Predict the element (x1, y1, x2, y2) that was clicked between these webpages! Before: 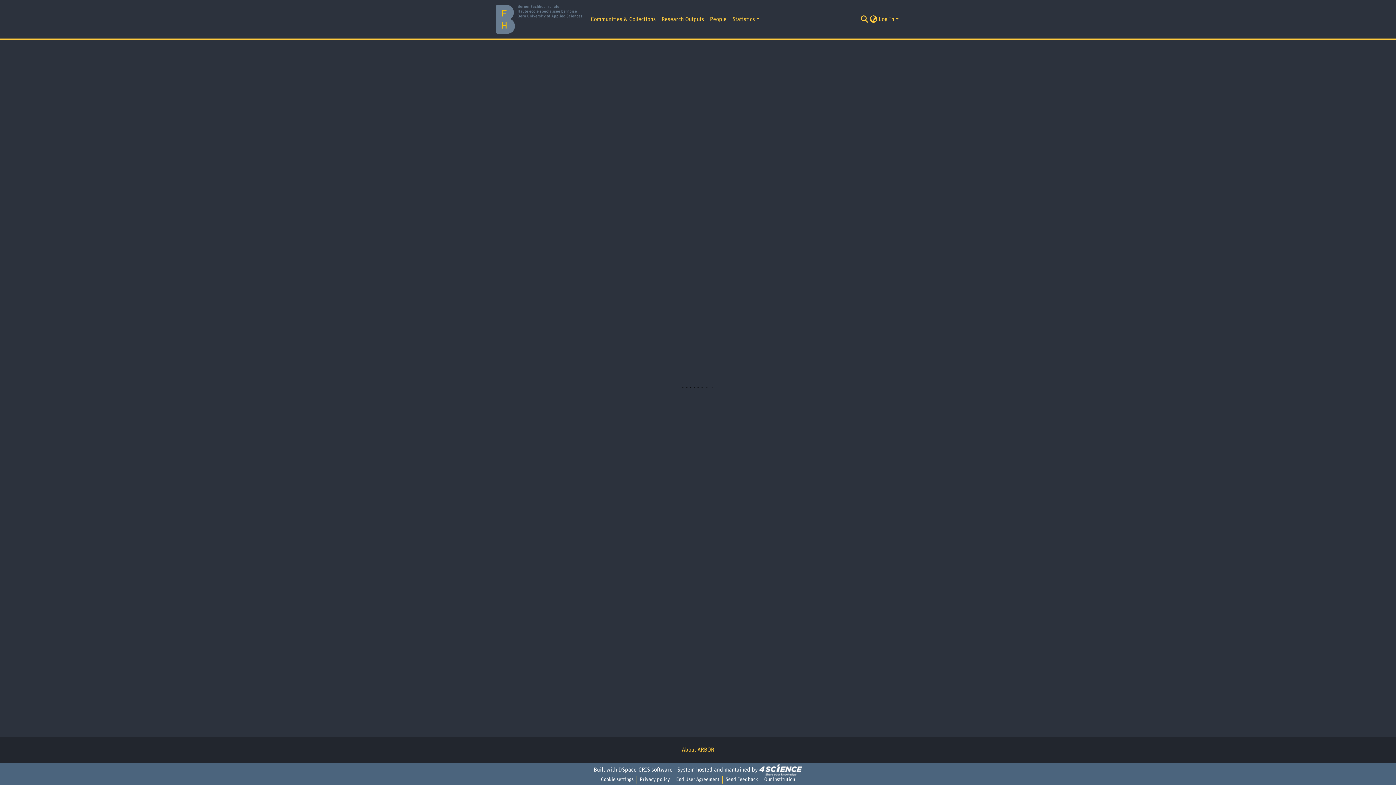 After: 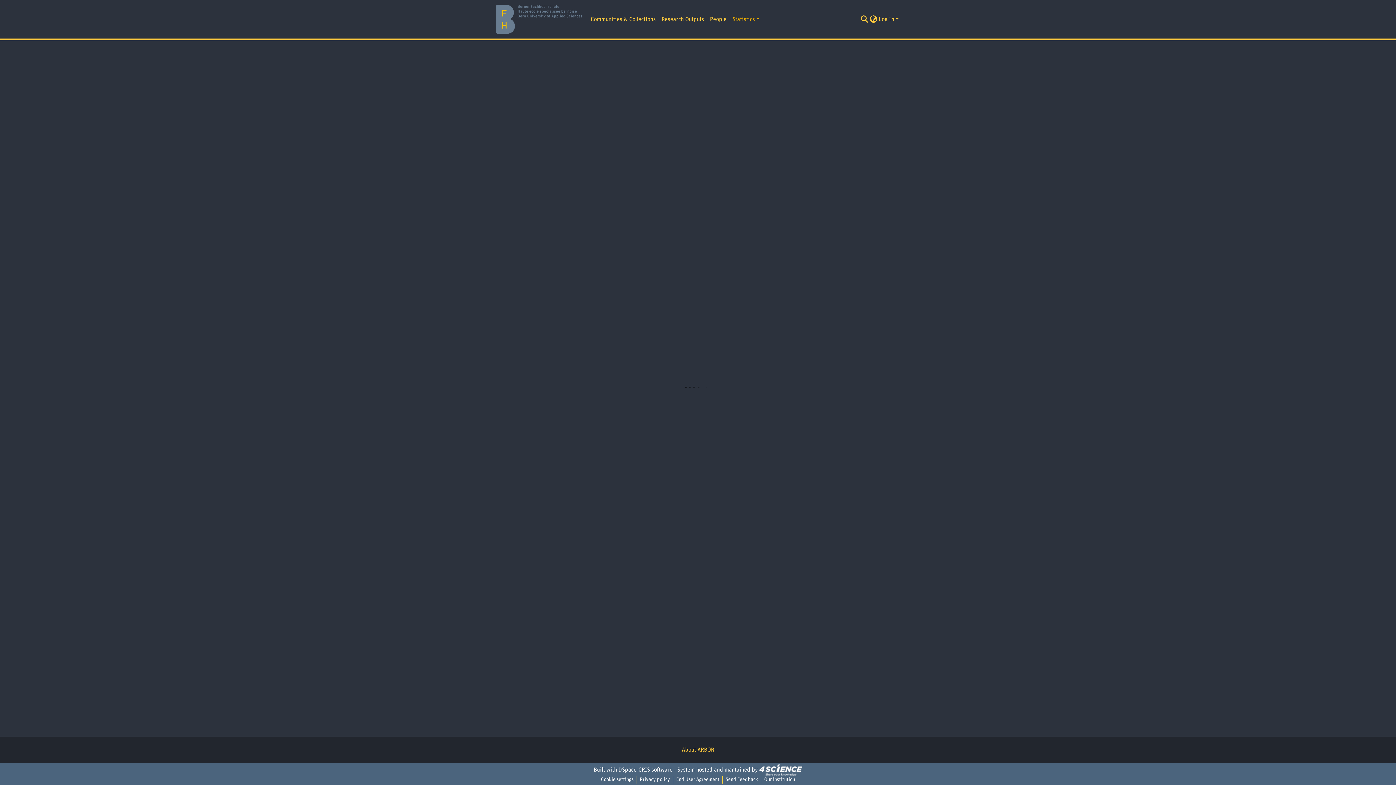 Action: label: Statistics bbox: (729, 12, 763, 26)